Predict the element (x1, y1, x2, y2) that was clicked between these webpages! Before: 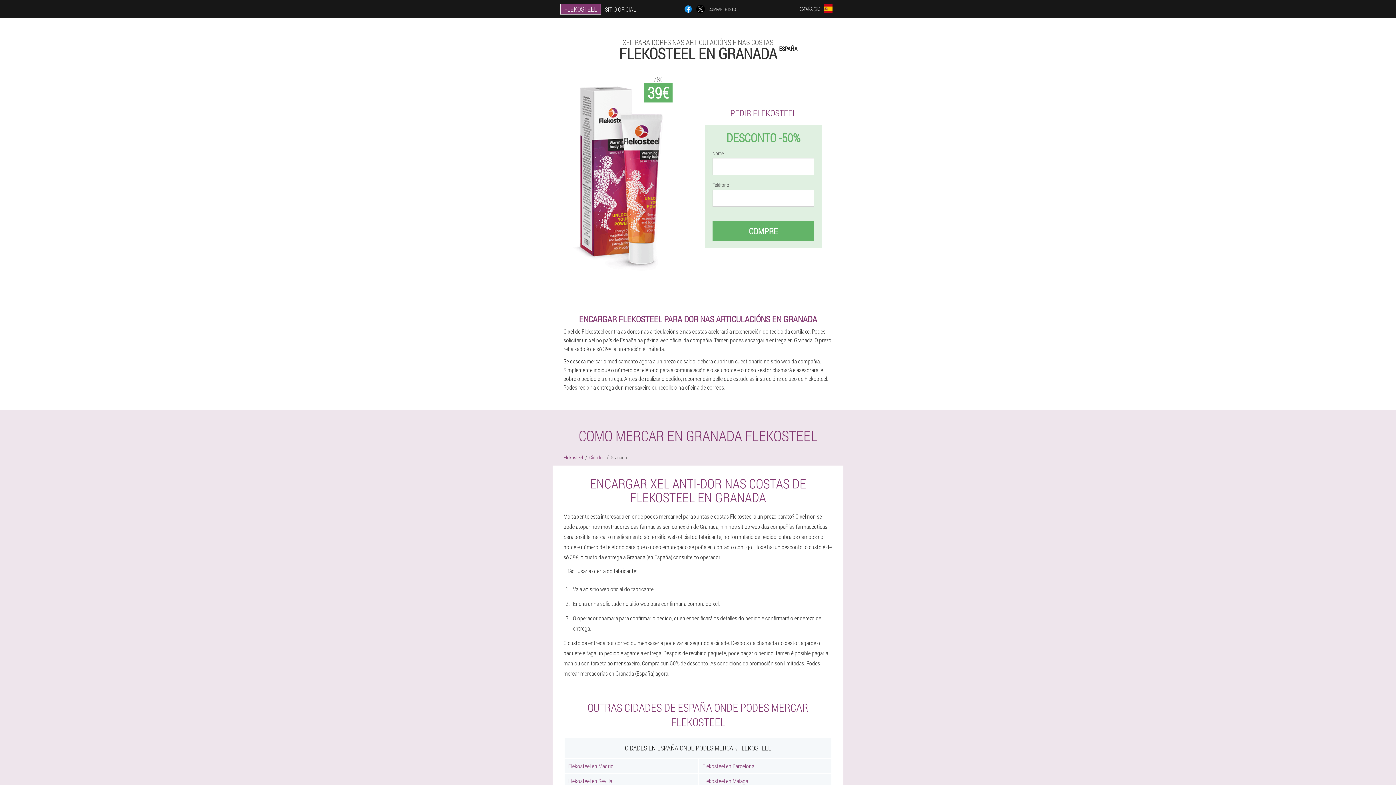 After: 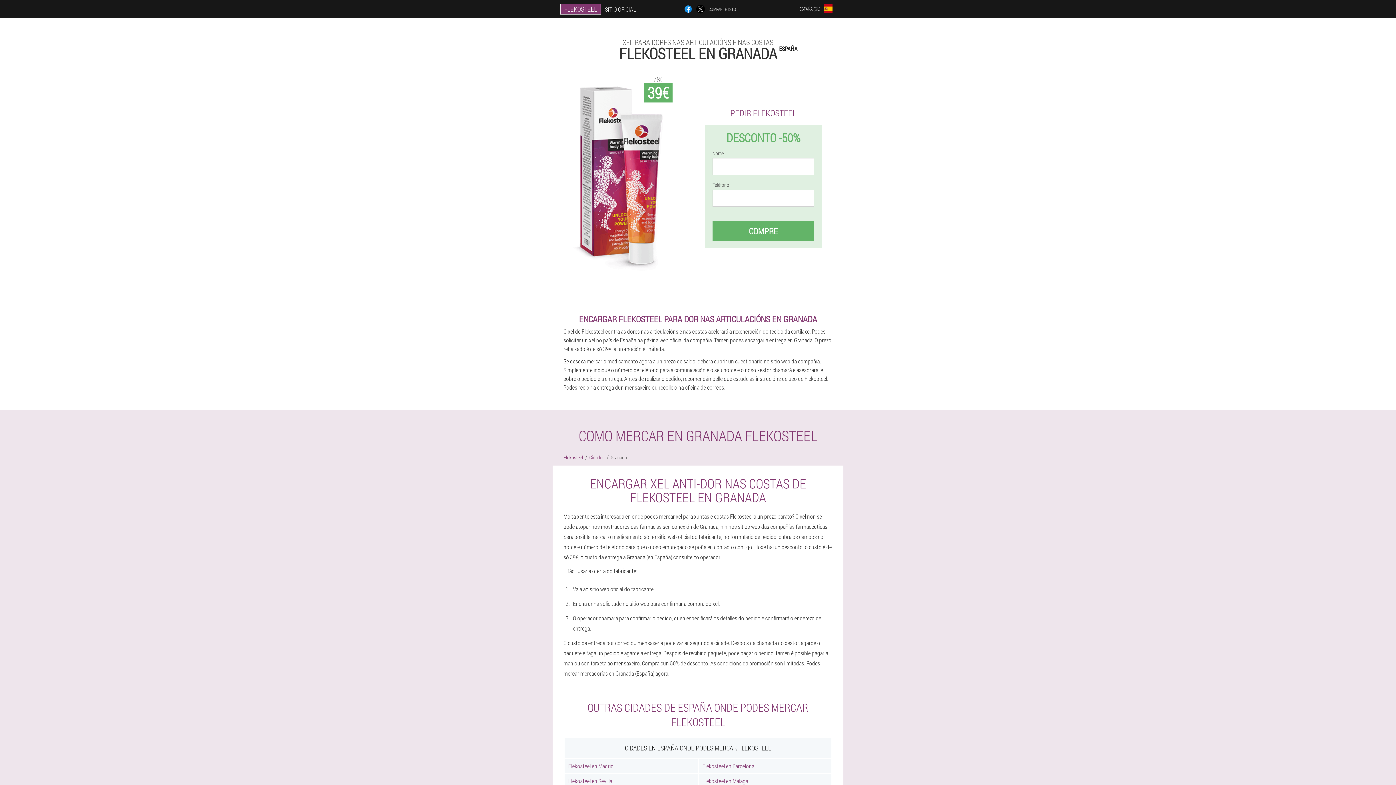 Action: bbox: (684, 4, 692, 13)